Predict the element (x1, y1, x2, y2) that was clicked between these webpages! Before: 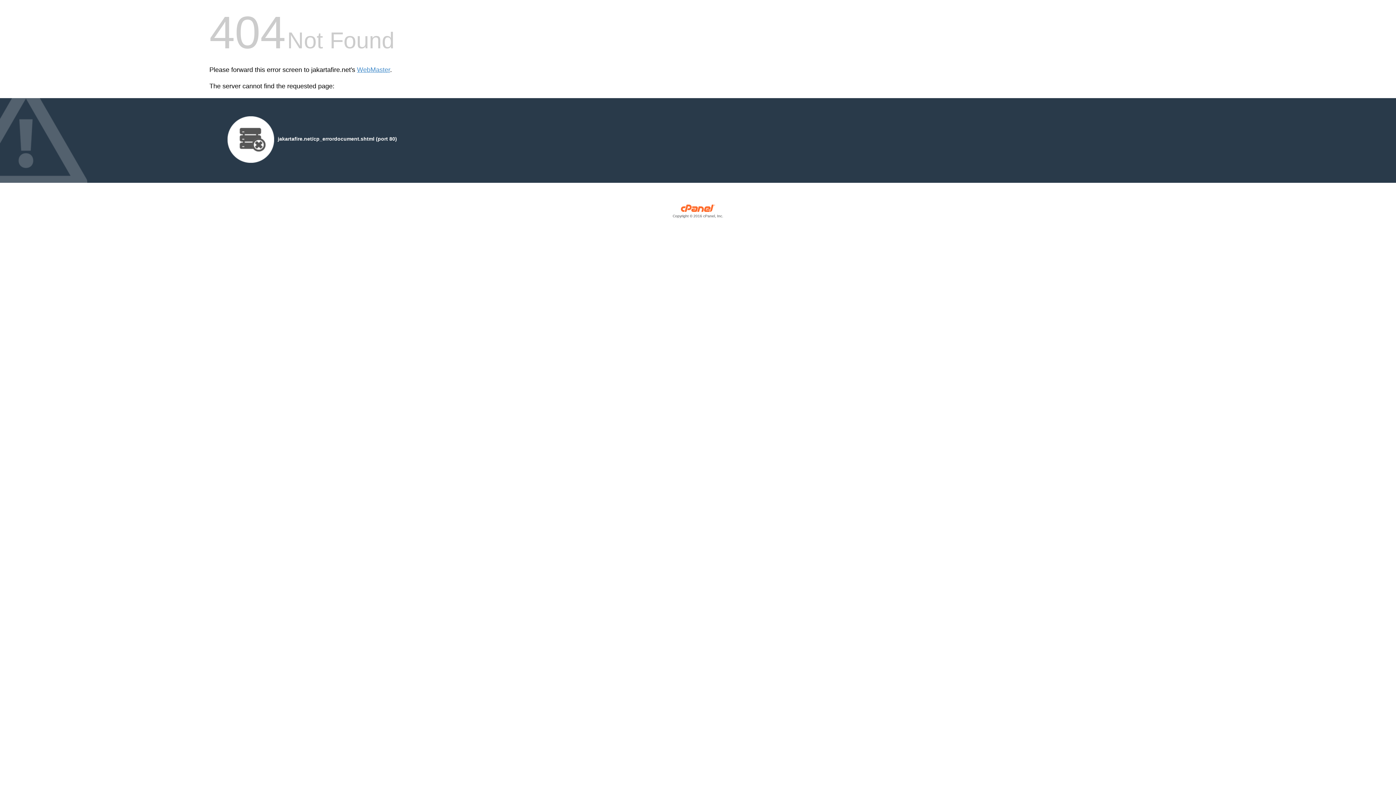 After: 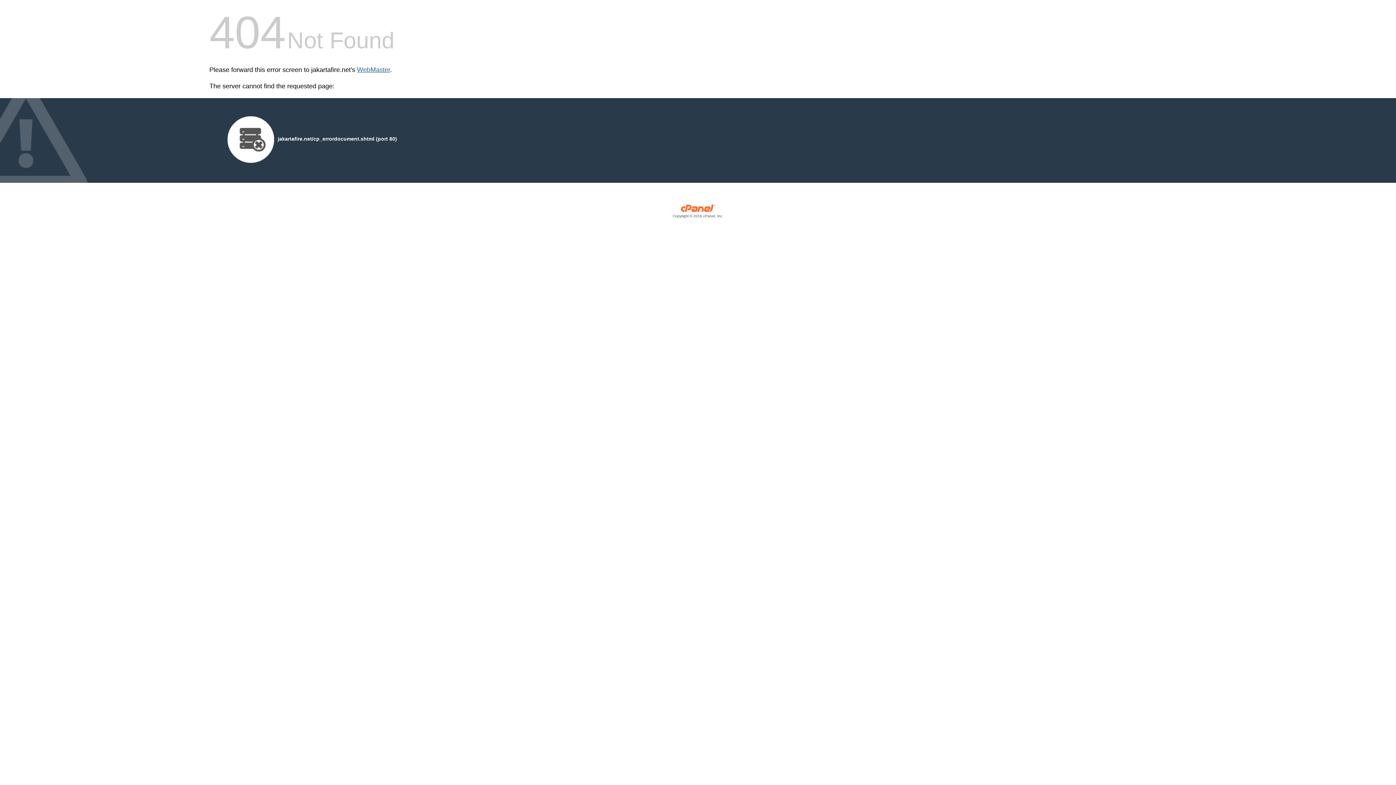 Action: bbox: (357, 66, 390, 73) label: WebMaster